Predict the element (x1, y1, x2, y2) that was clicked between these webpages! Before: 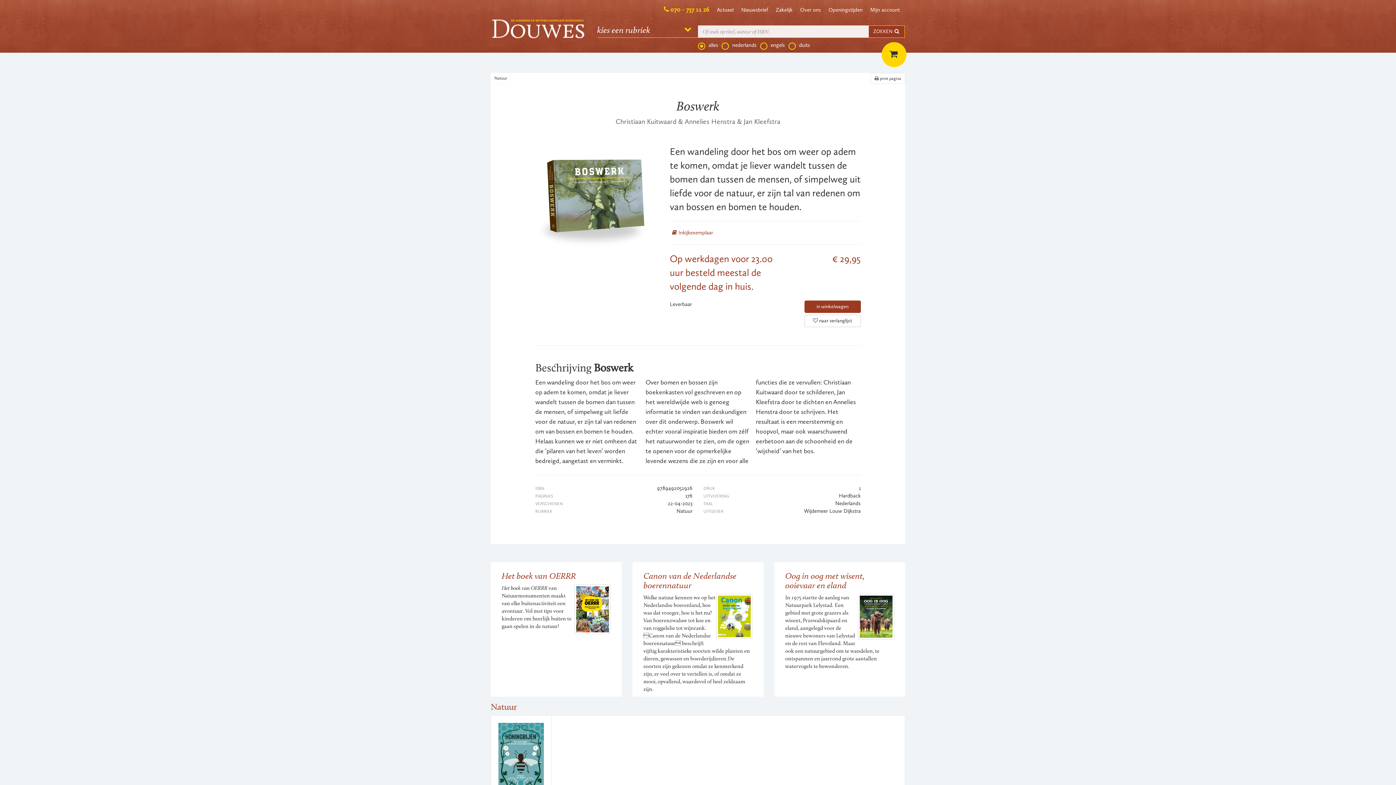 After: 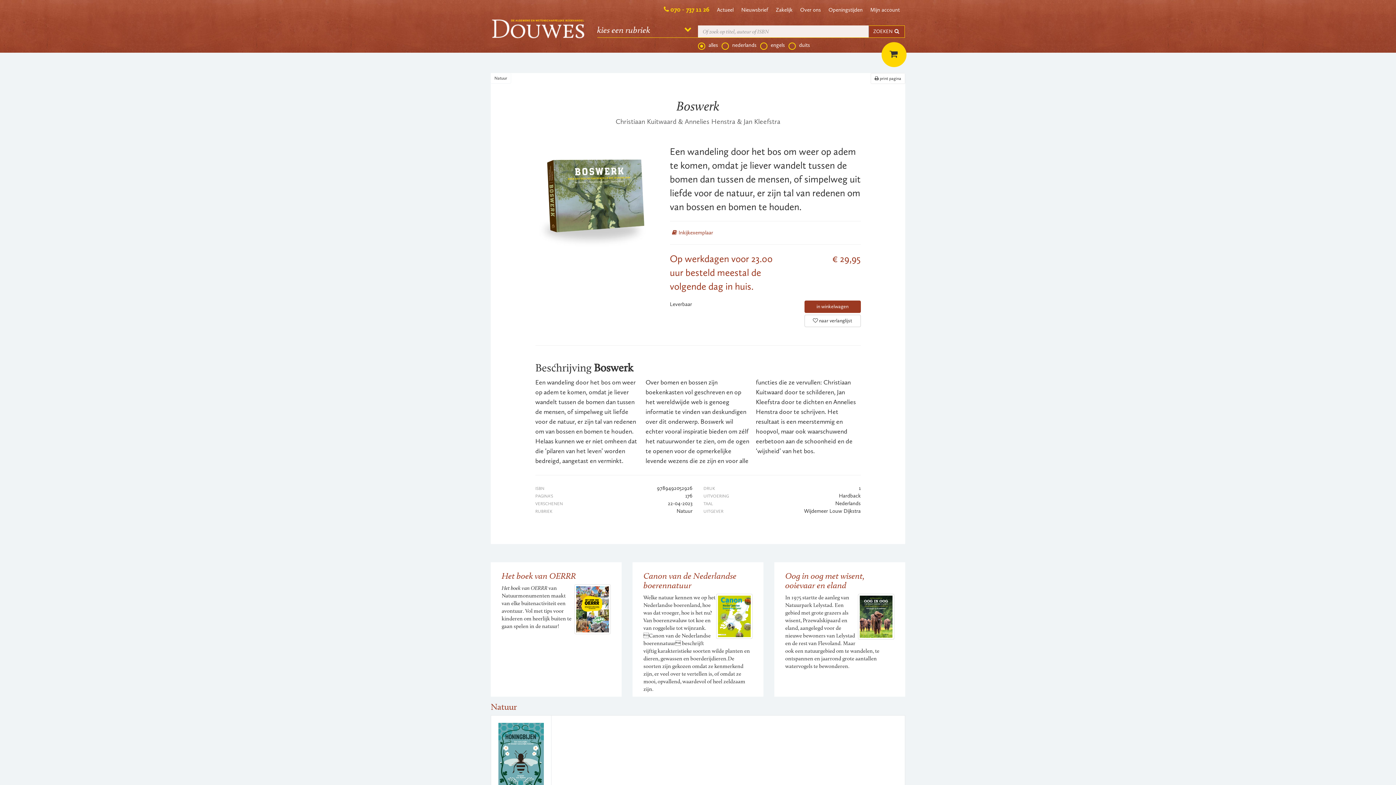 Action: label: ZOEKEN  bbox: (868, 25, 905, 37)